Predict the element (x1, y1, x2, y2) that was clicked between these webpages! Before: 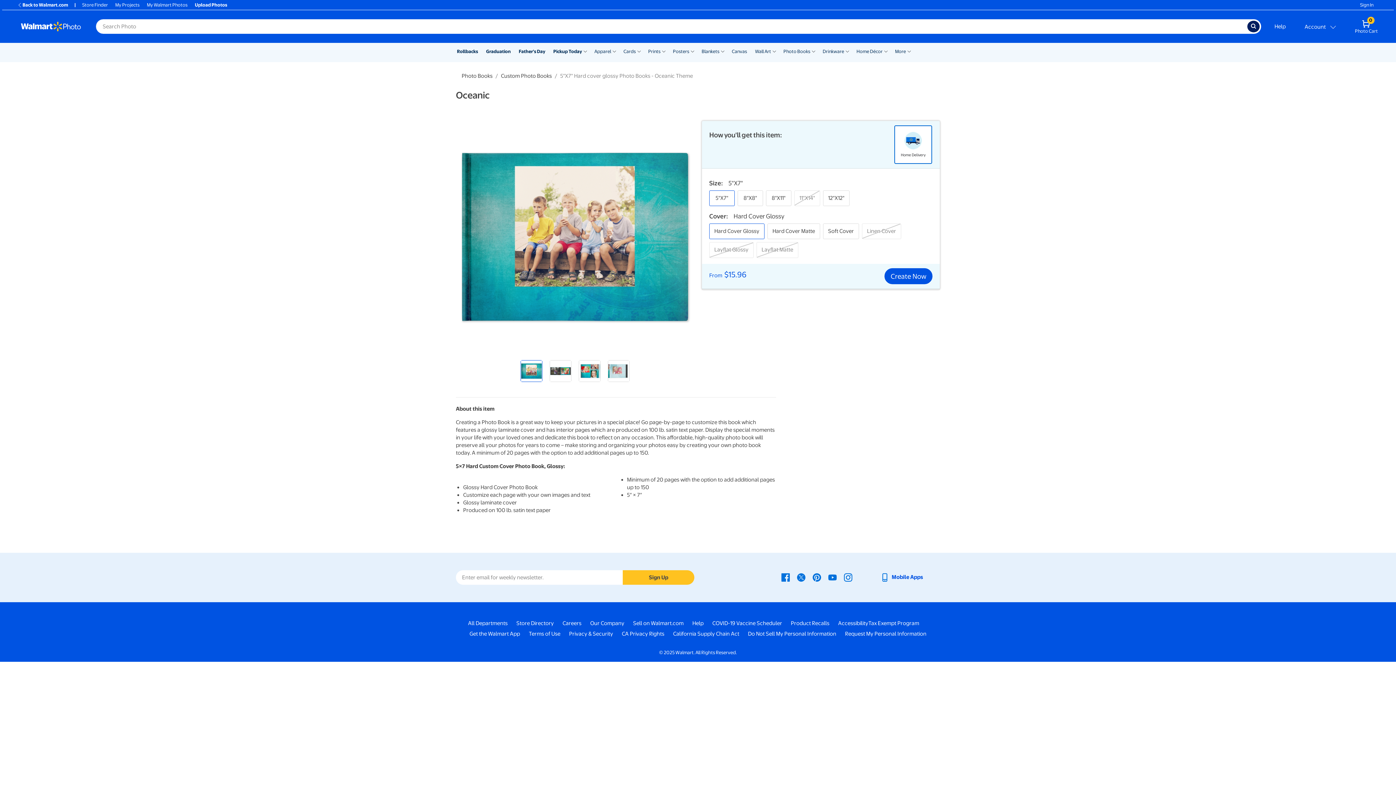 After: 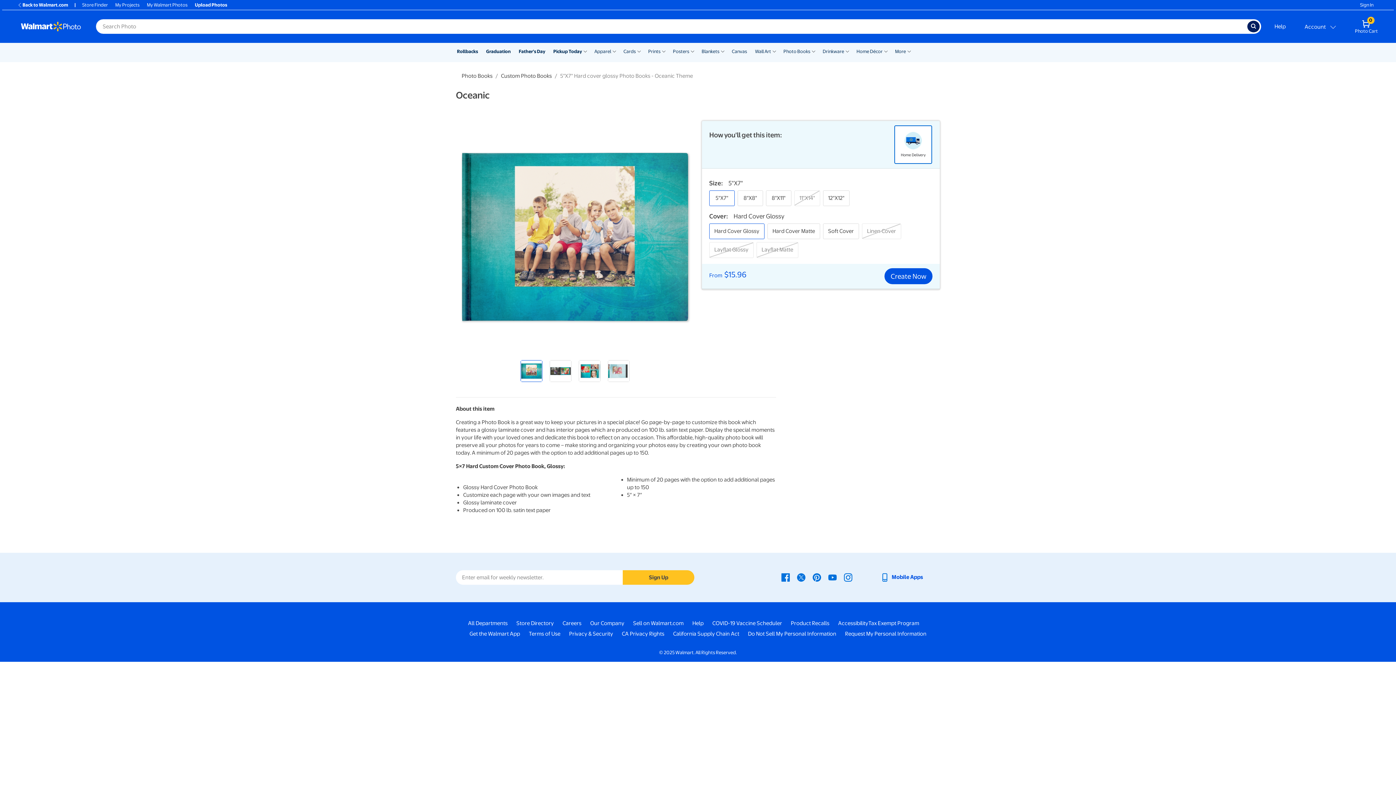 Action: bbox: (622, 630, 664, 638) label: CA Privacy Rights - opens in a new window